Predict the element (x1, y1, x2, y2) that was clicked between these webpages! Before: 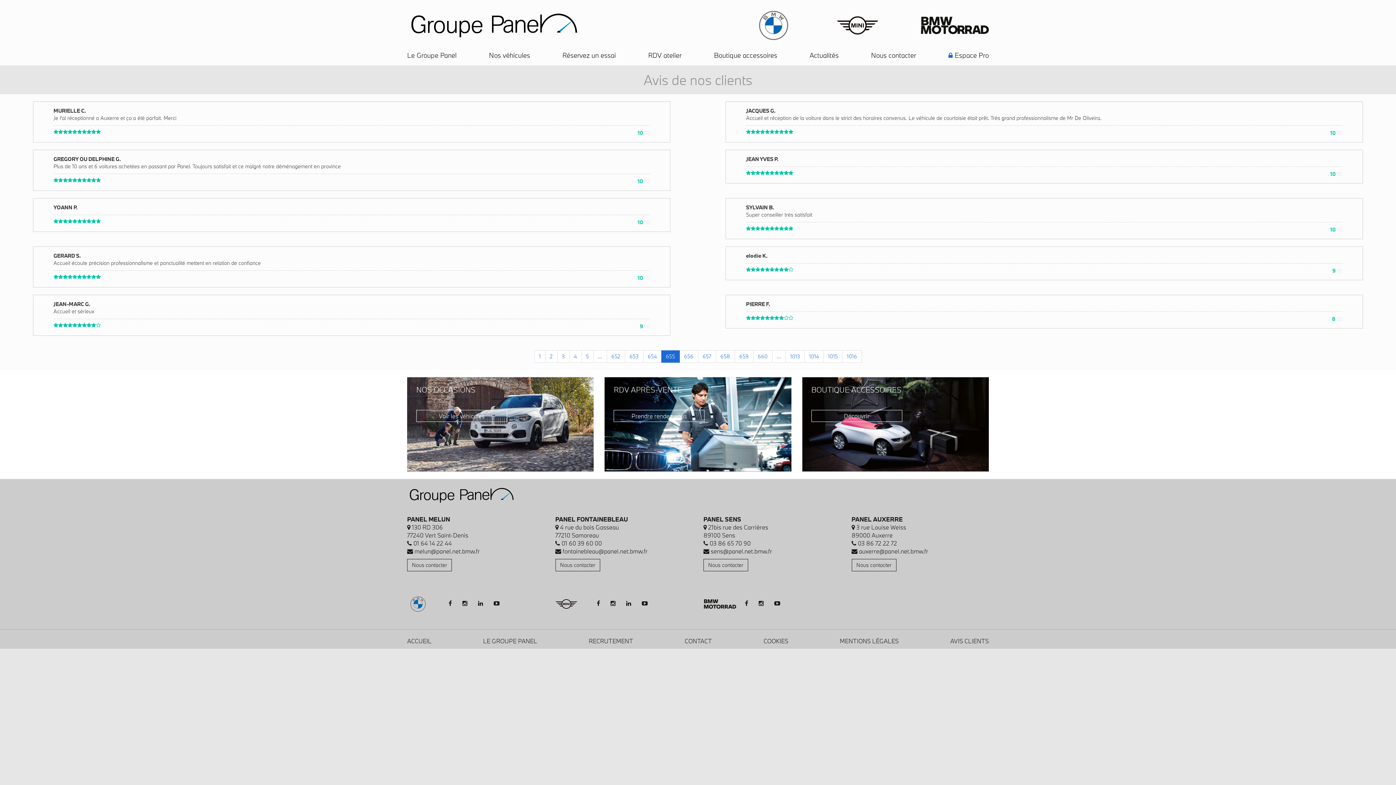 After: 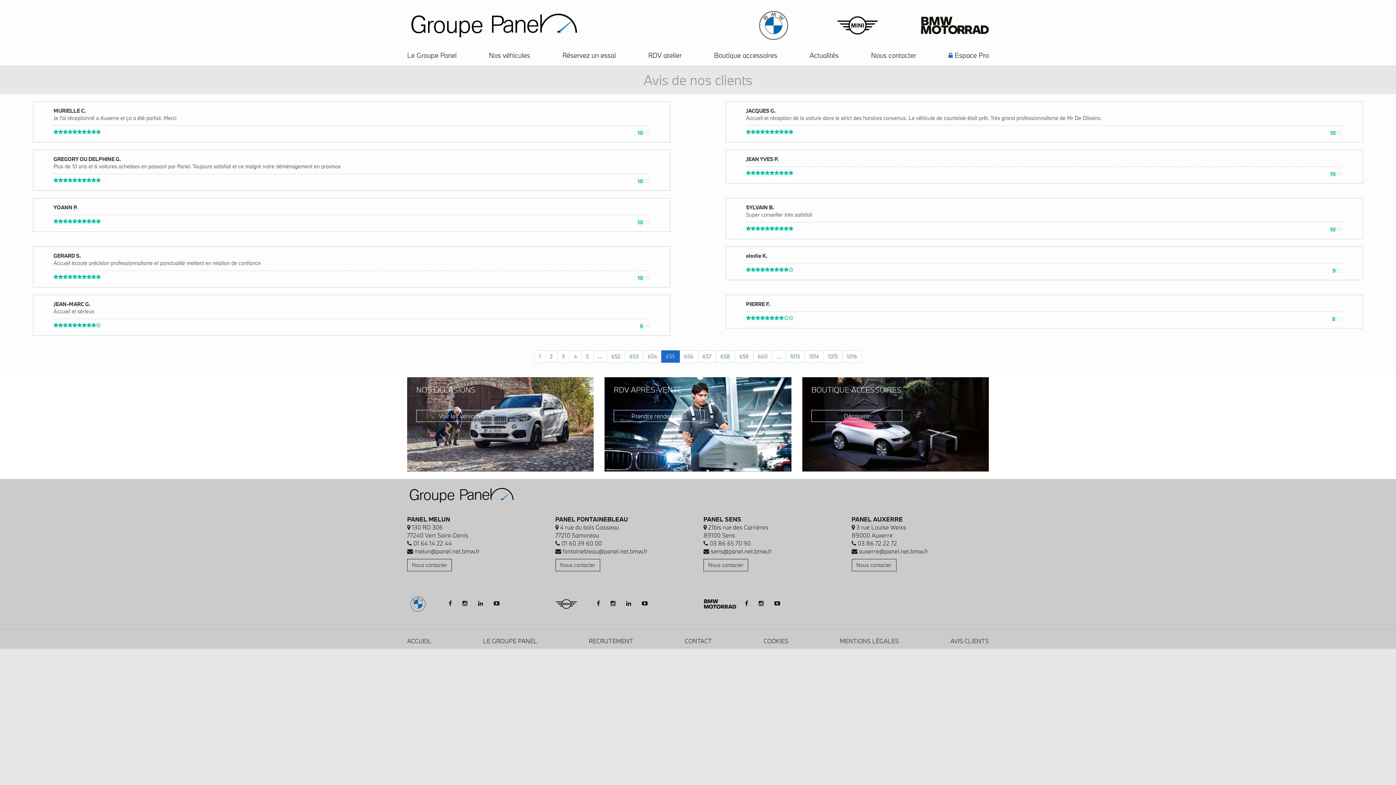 Action: bbox: (774, 599, 780, 607)